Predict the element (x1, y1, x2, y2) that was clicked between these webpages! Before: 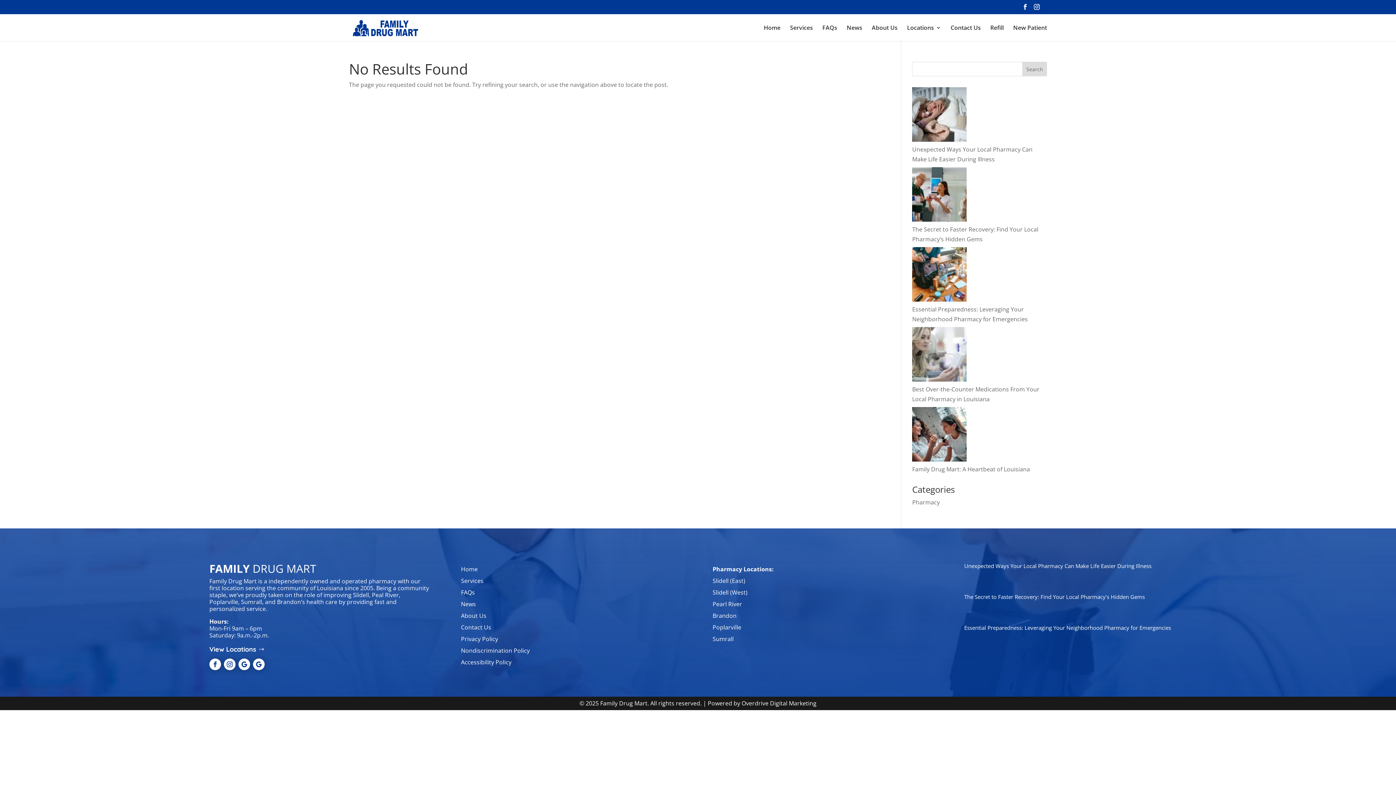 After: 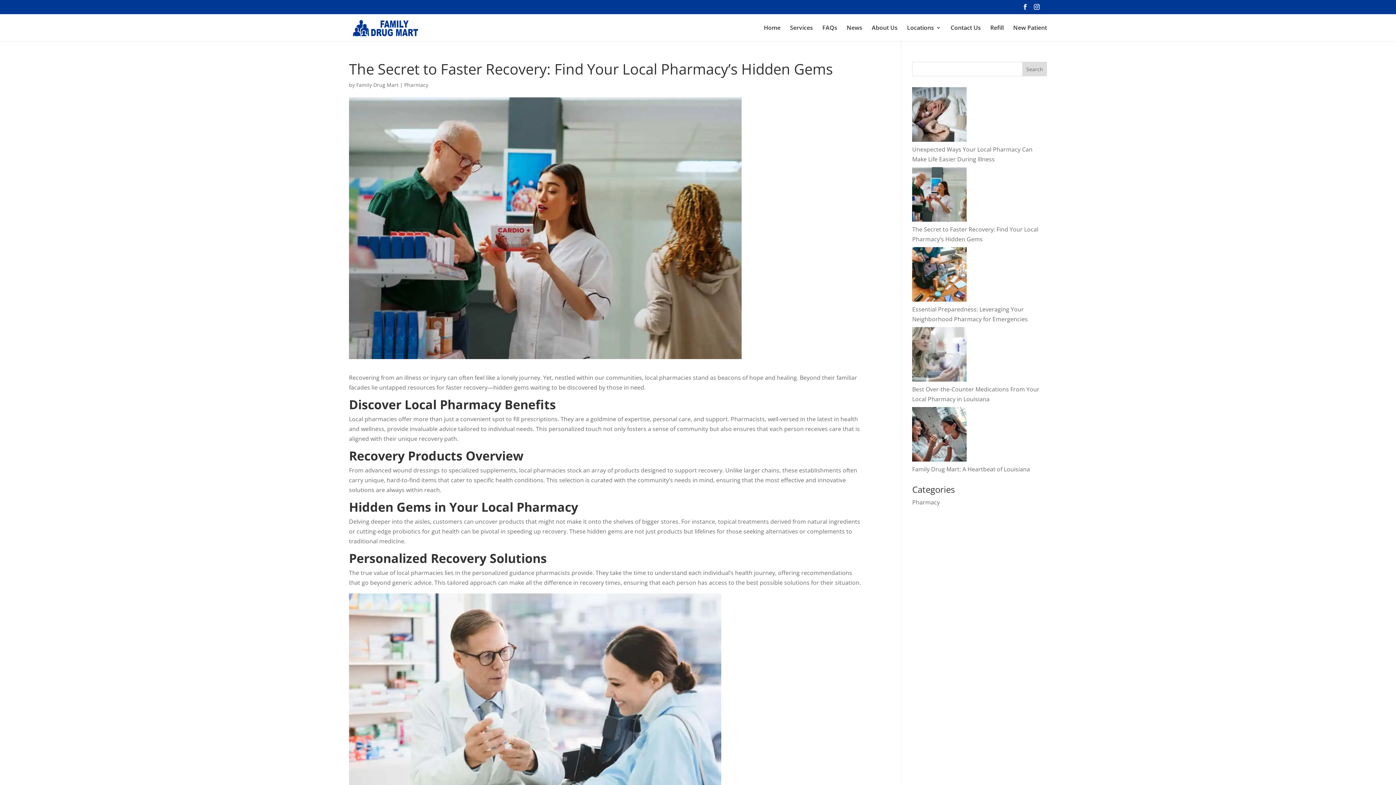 Action: label: The Secret to Faster Recovery: Find Your Local Pharmacy’s Hidden Gems bbox: (964, 593, 1145, 600)